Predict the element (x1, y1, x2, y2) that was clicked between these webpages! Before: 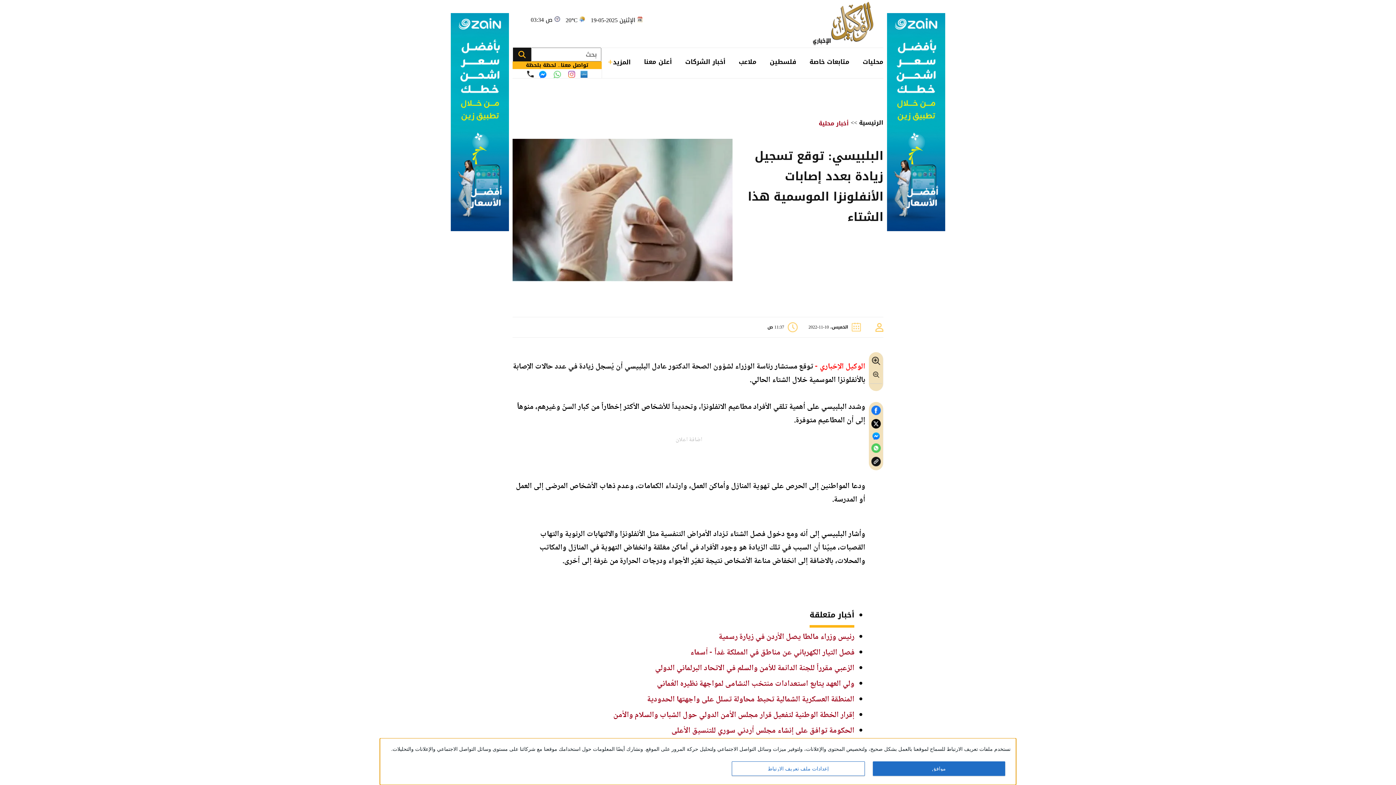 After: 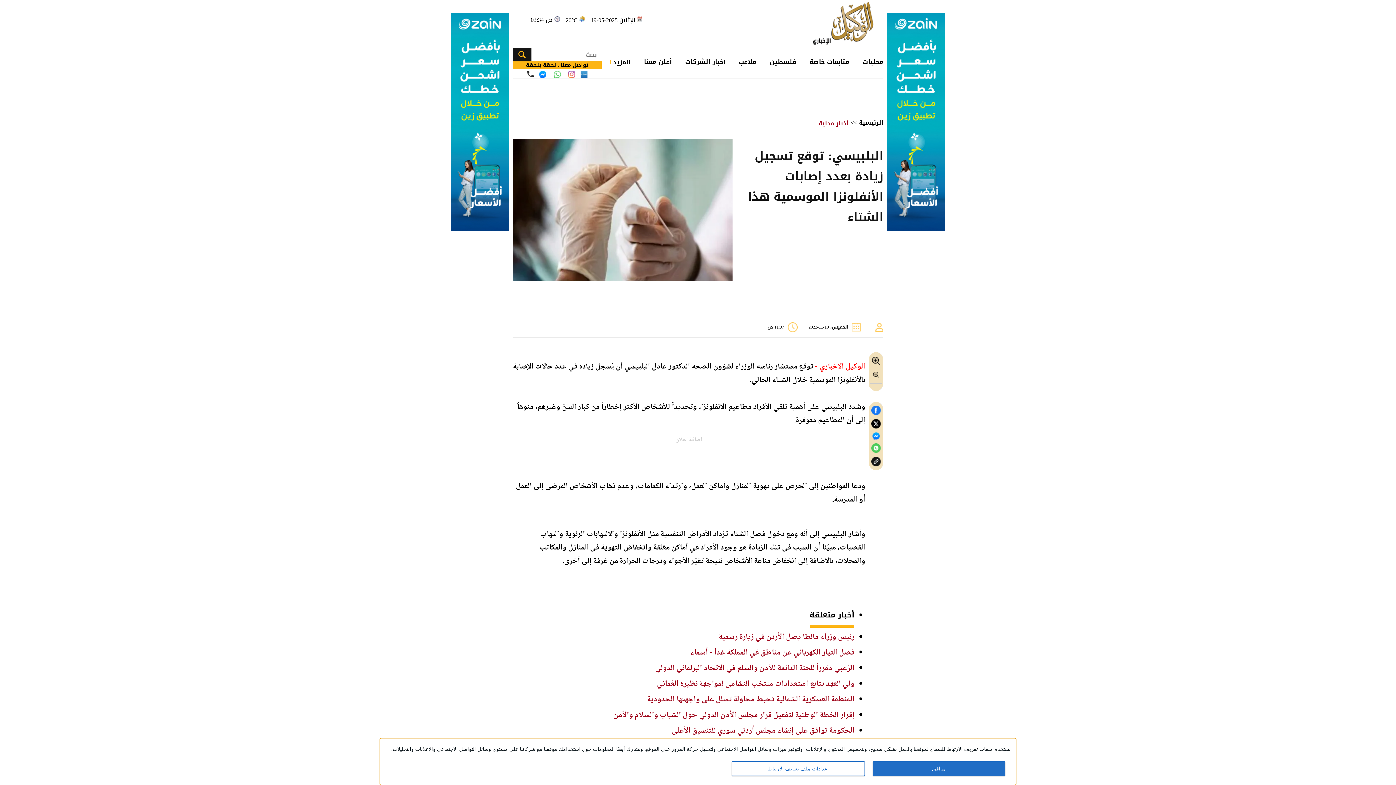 Action: bbox: (513, 47, 531, 61)